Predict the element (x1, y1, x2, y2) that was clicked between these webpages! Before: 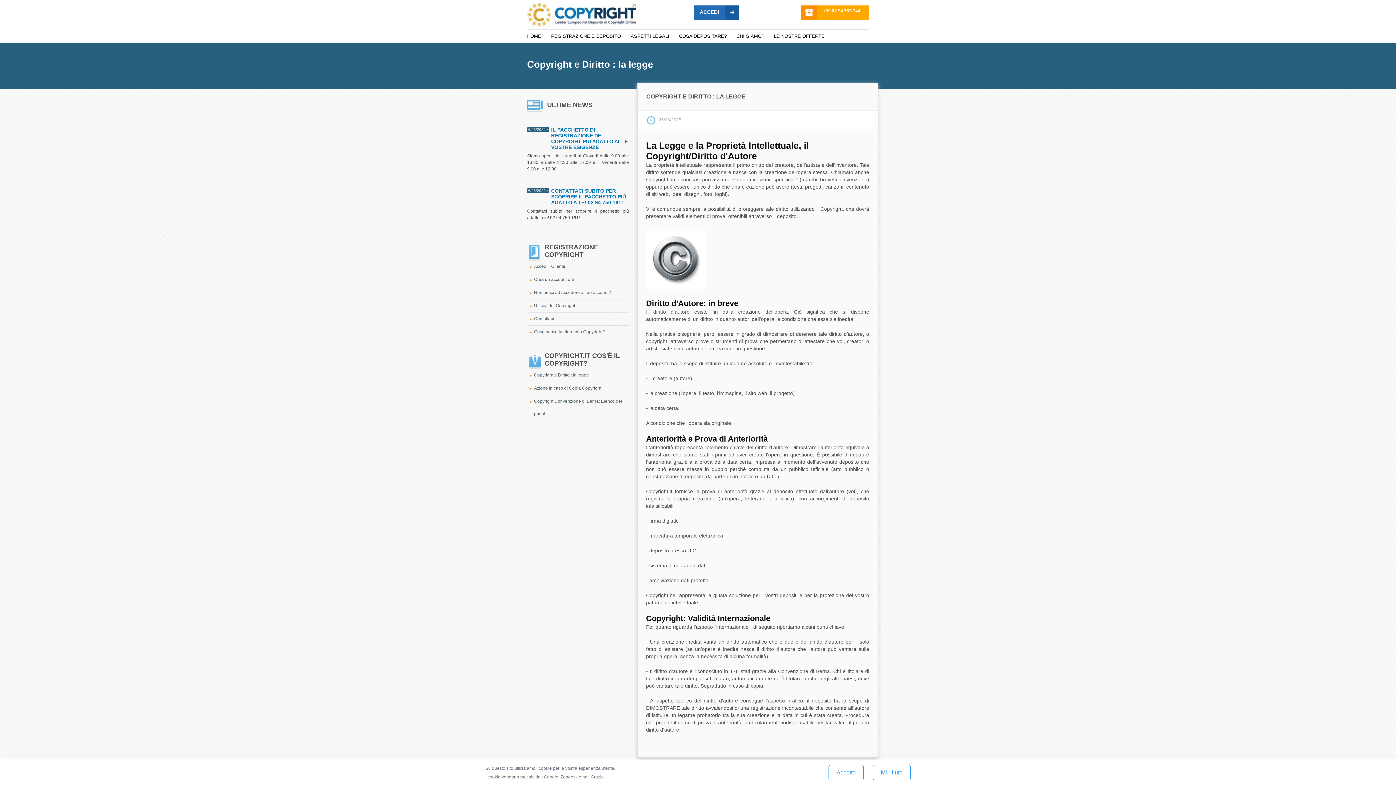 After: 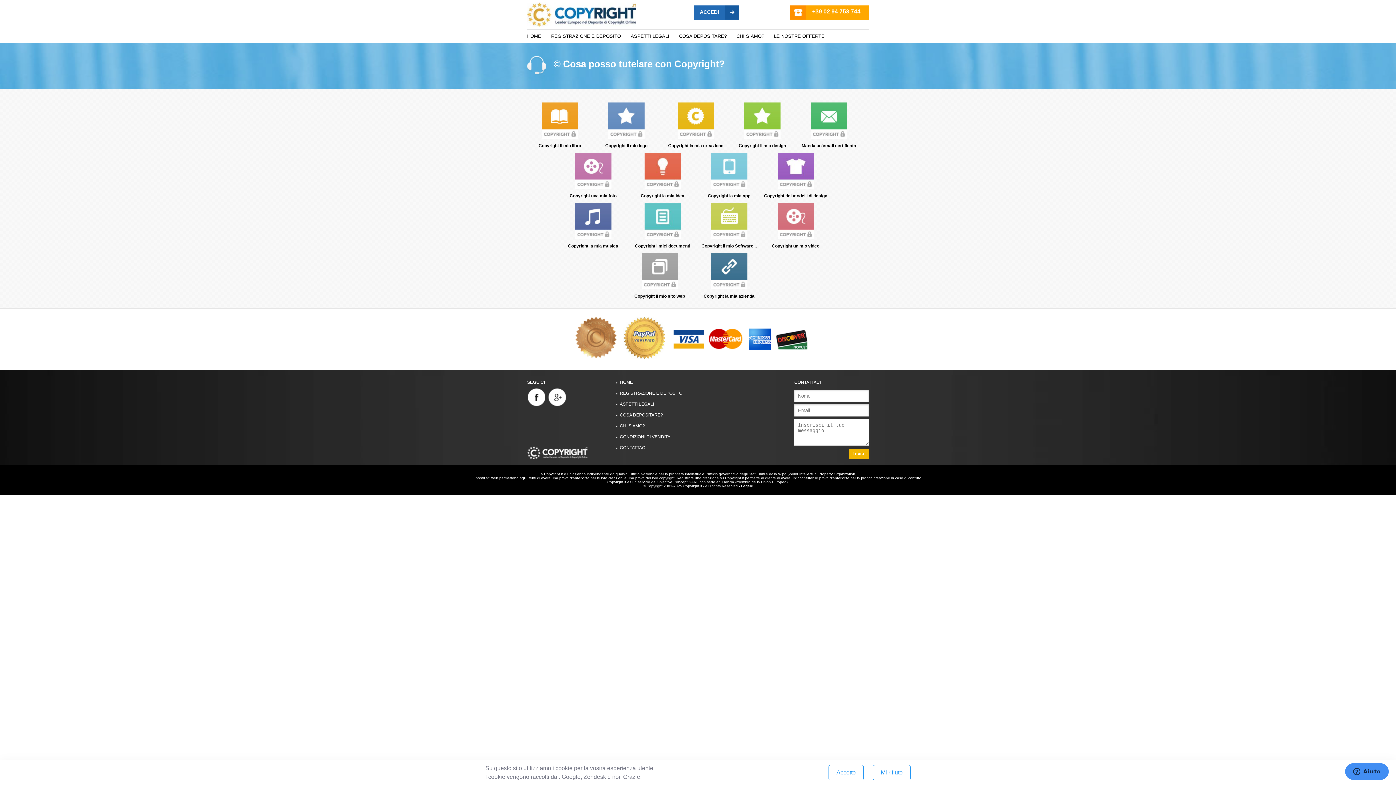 Action: label: Cosa posso tutelare con Copyright? bbox: (527, 325, 629, 338)